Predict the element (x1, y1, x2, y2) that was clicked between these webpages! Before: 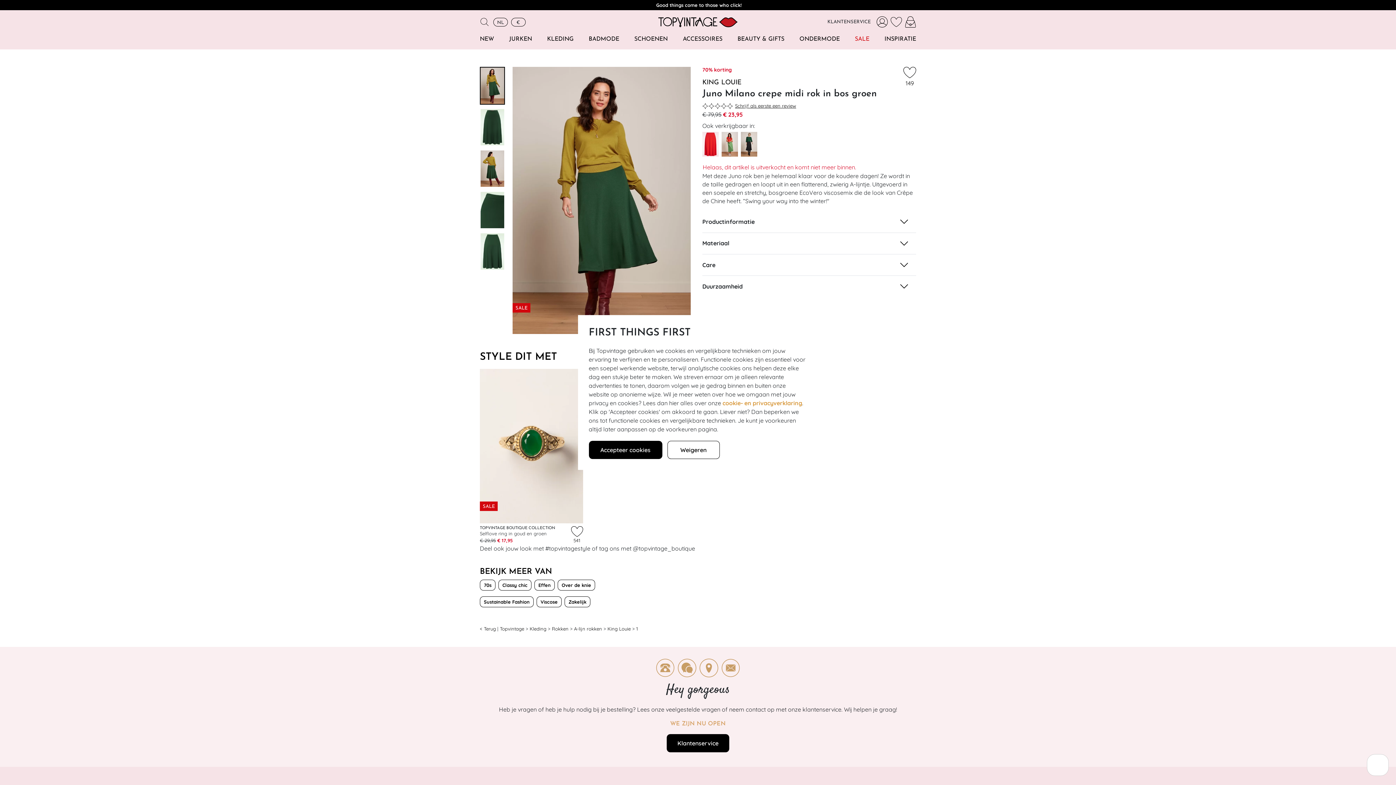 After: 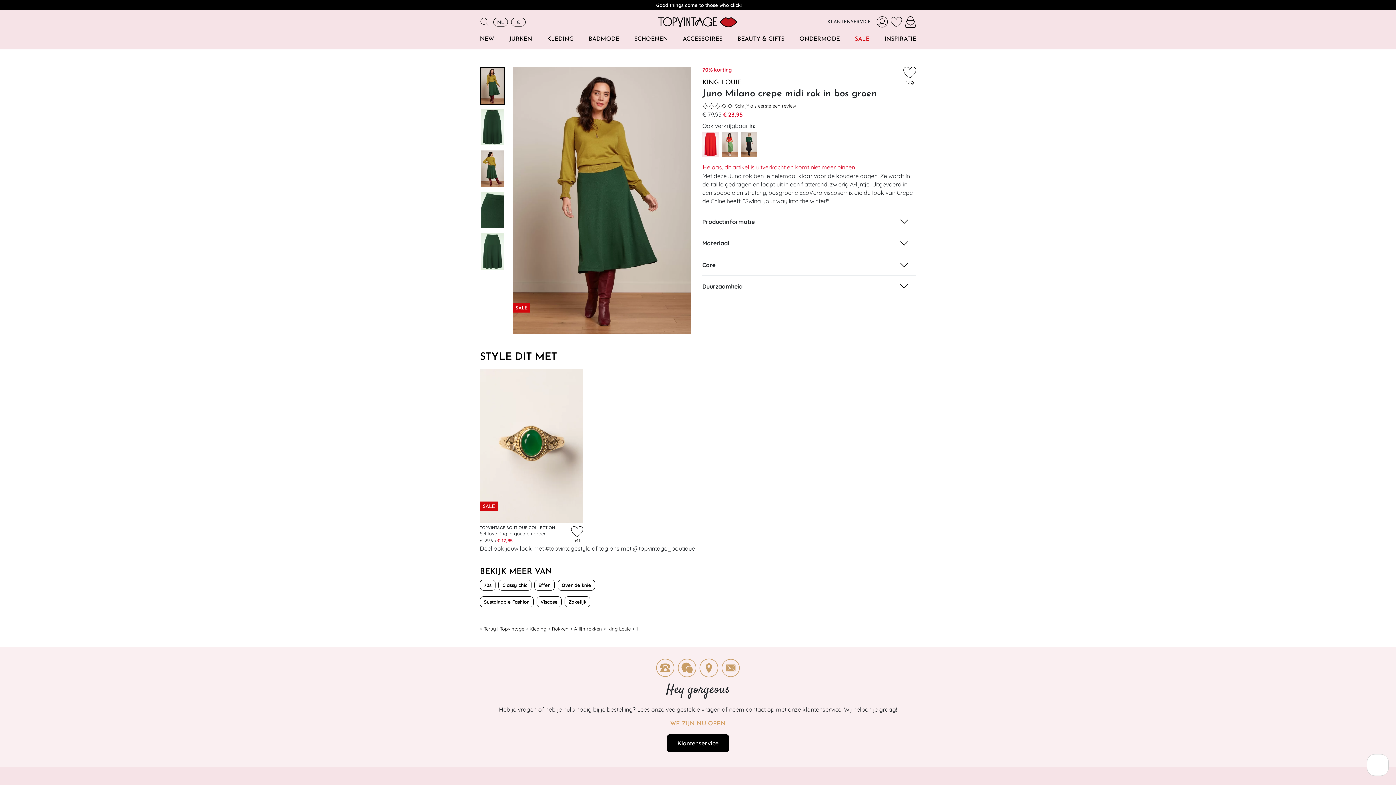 Action: label: Accepteer cookies bbox: (588, 441, 662, 459)